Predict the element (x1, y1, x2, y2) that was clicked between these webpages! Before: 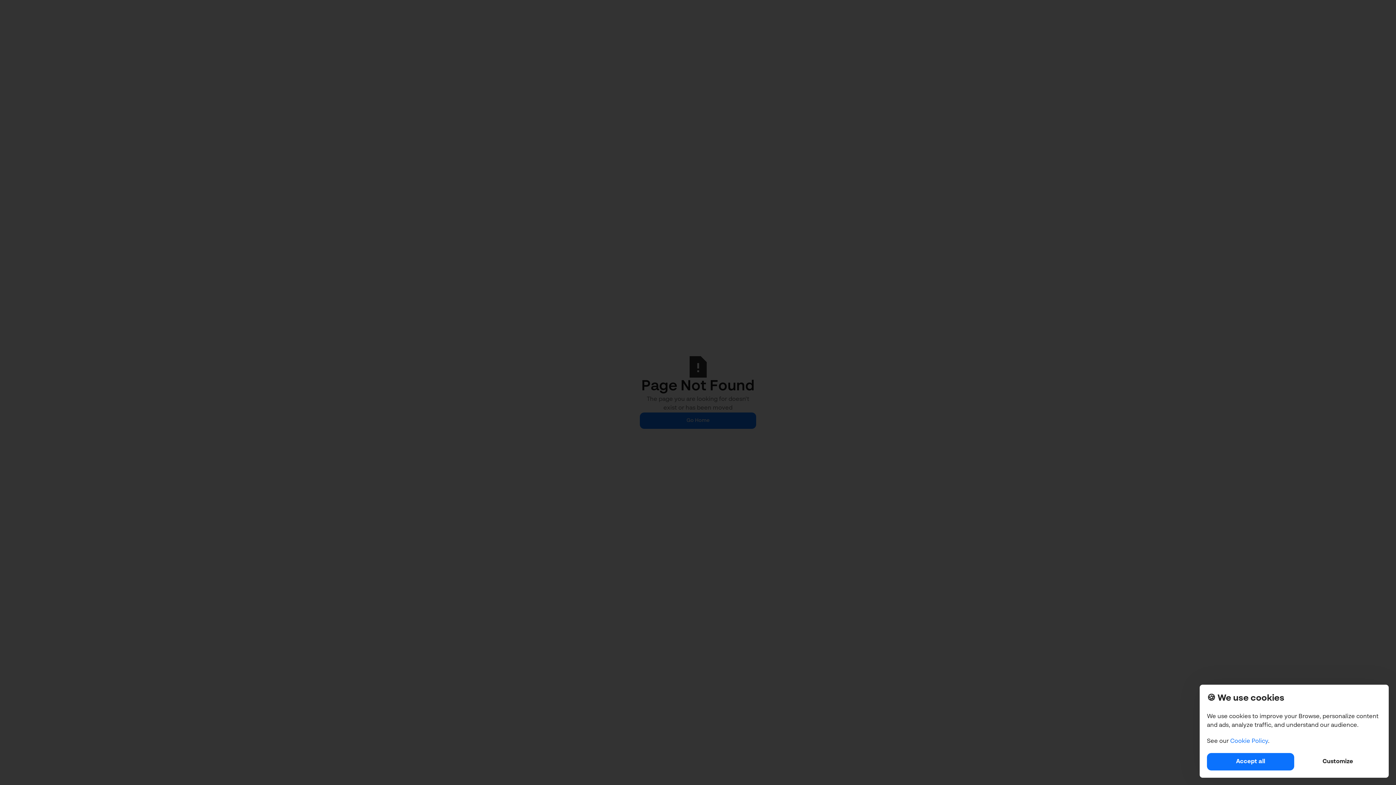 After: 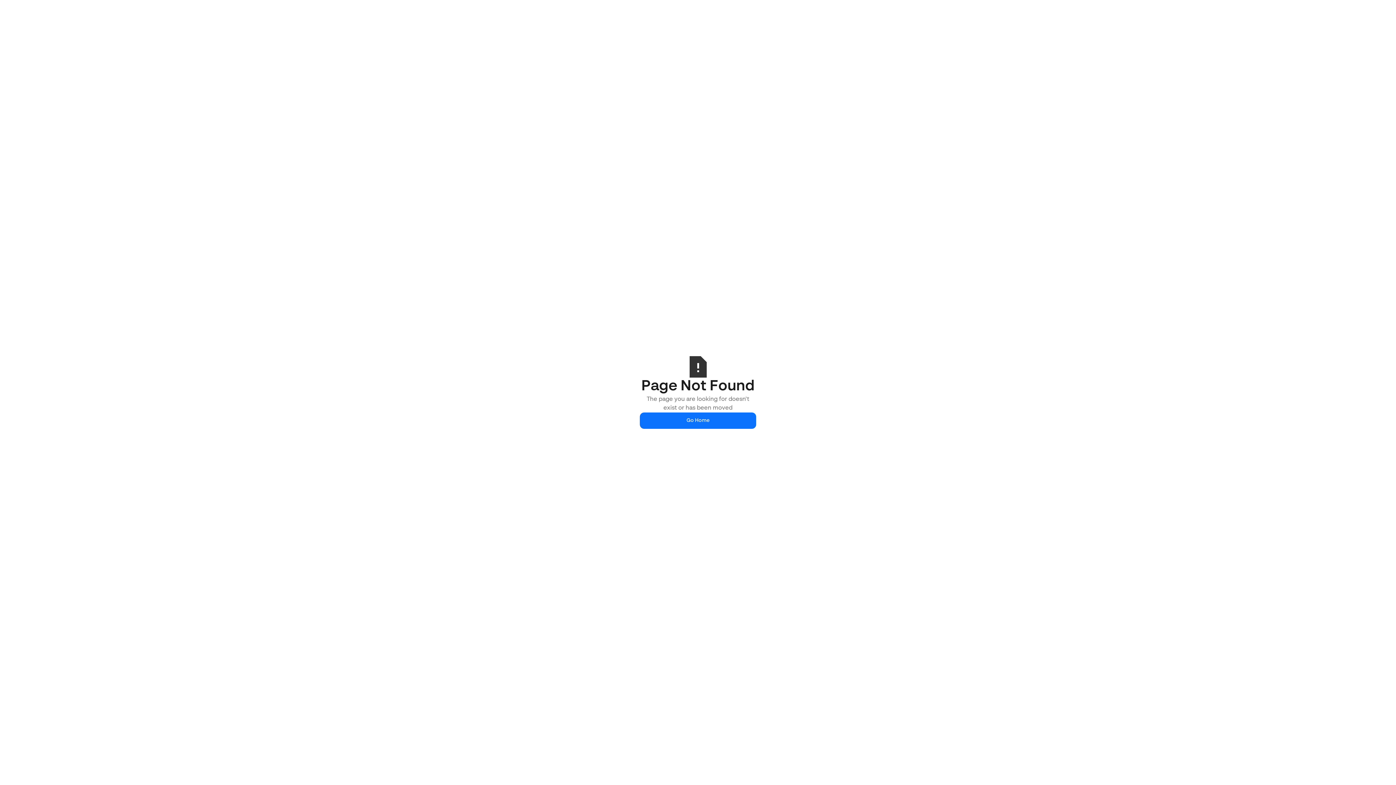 Action: bbox: (1207, 753, 1294, 770) label: Accept all